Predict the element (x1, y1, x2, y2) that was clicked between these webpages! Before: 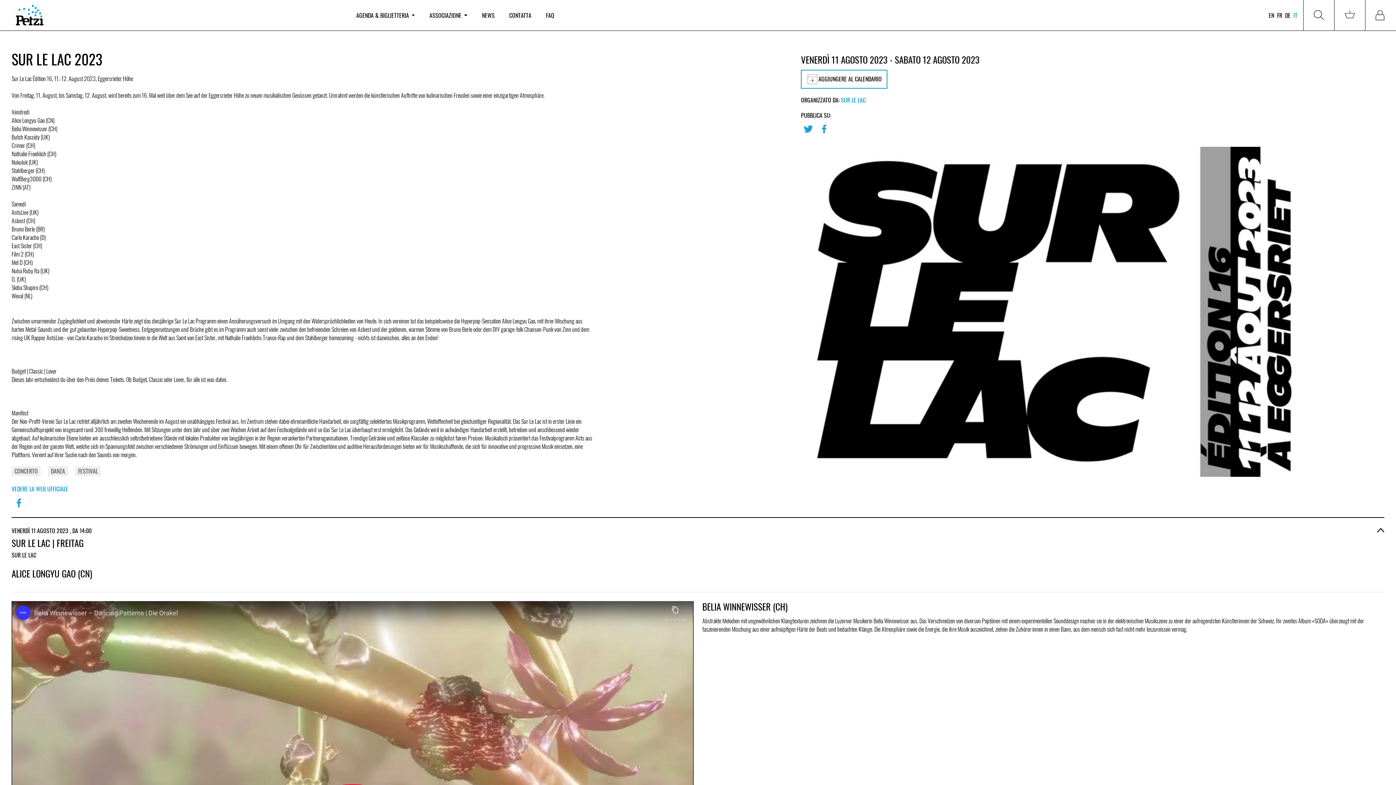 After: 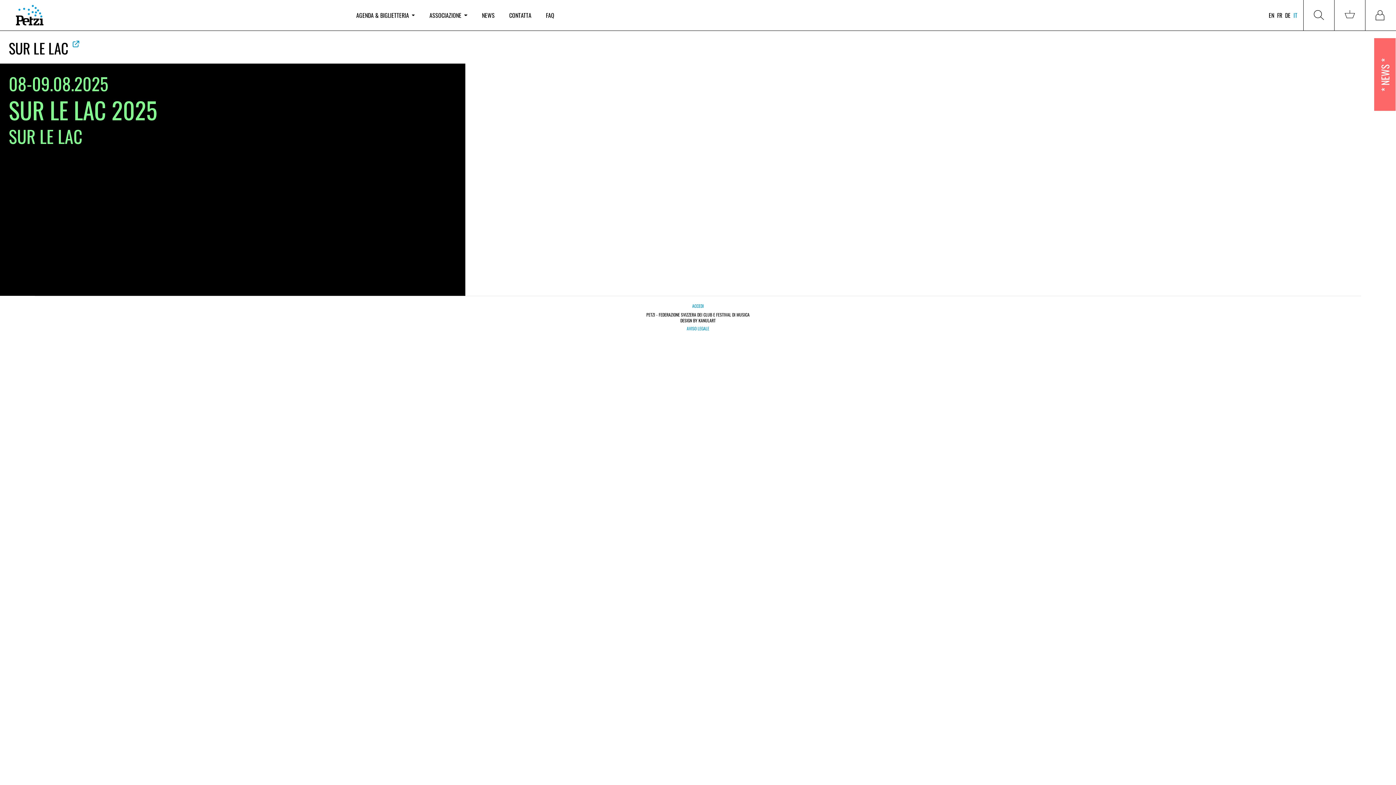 Action: bbox: (841, 95, 865, 104) label: SUR LE LAC